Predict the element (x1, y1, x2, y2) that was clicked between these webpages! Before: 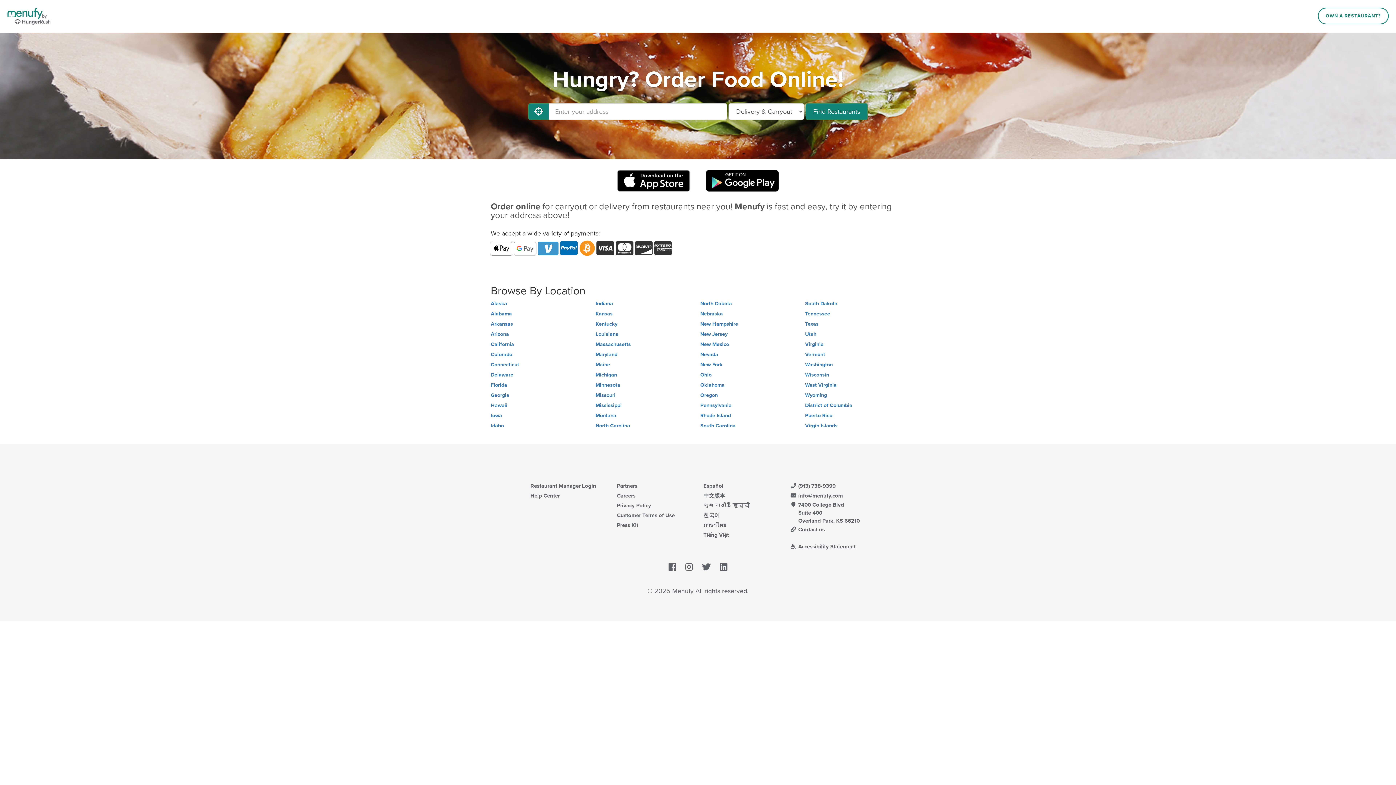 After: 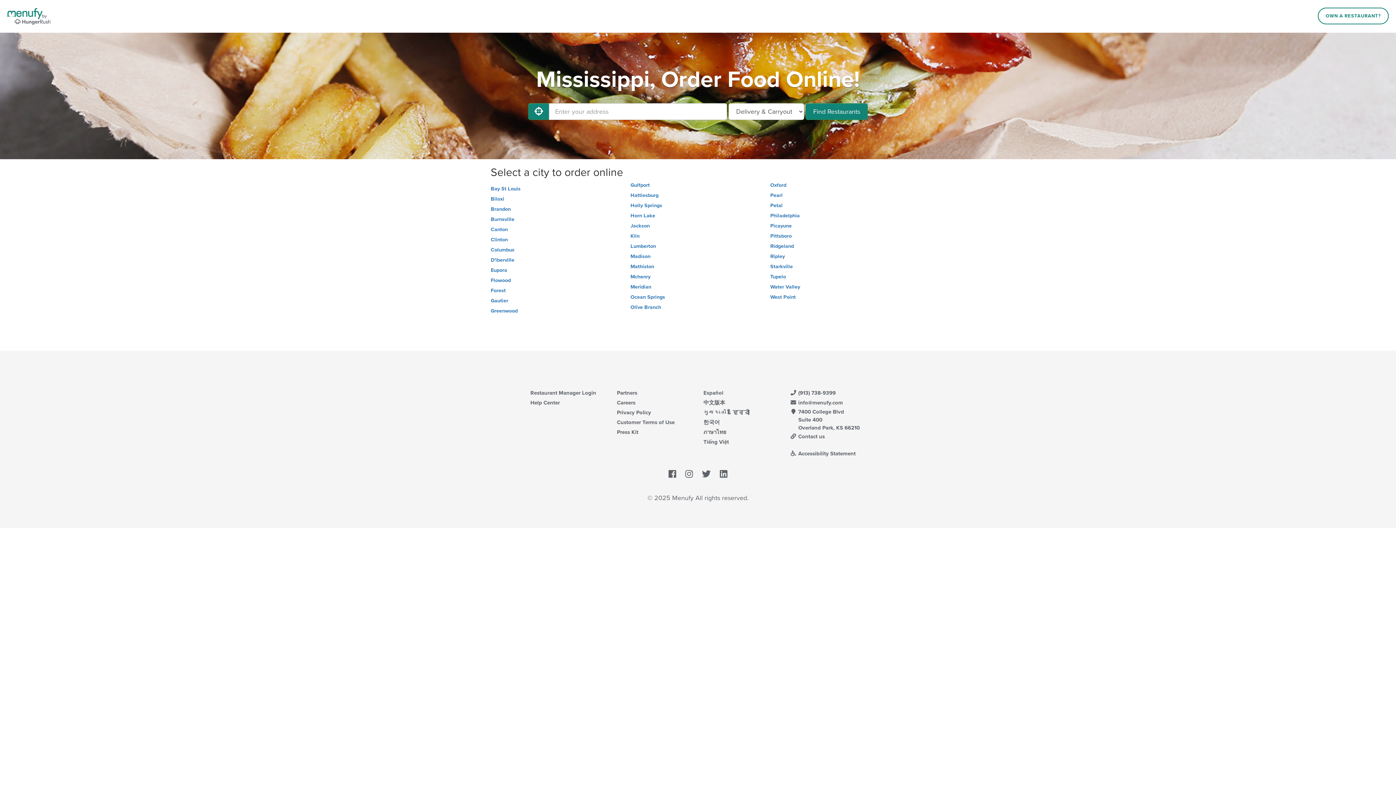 Action: bbox: (595, 402, 695, 409) label: Mississippi